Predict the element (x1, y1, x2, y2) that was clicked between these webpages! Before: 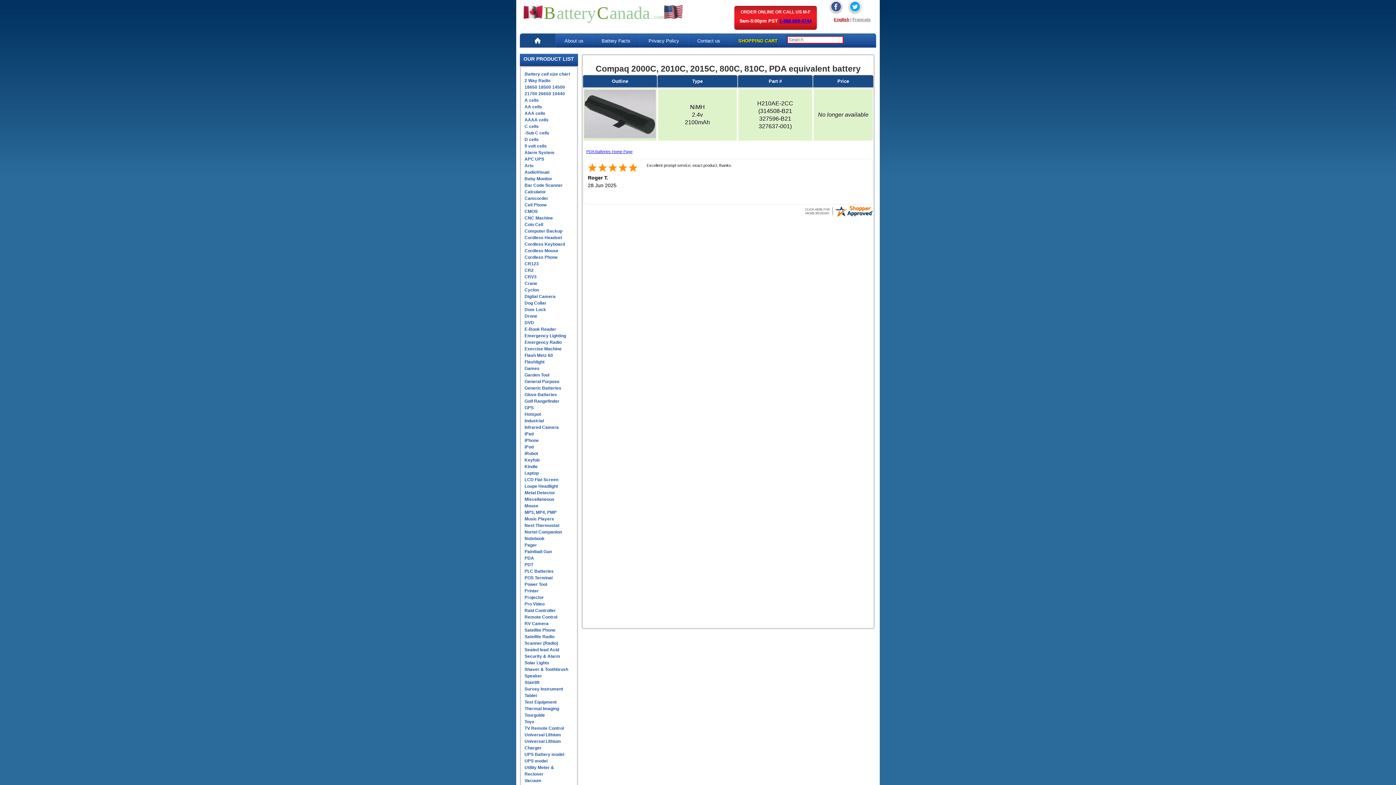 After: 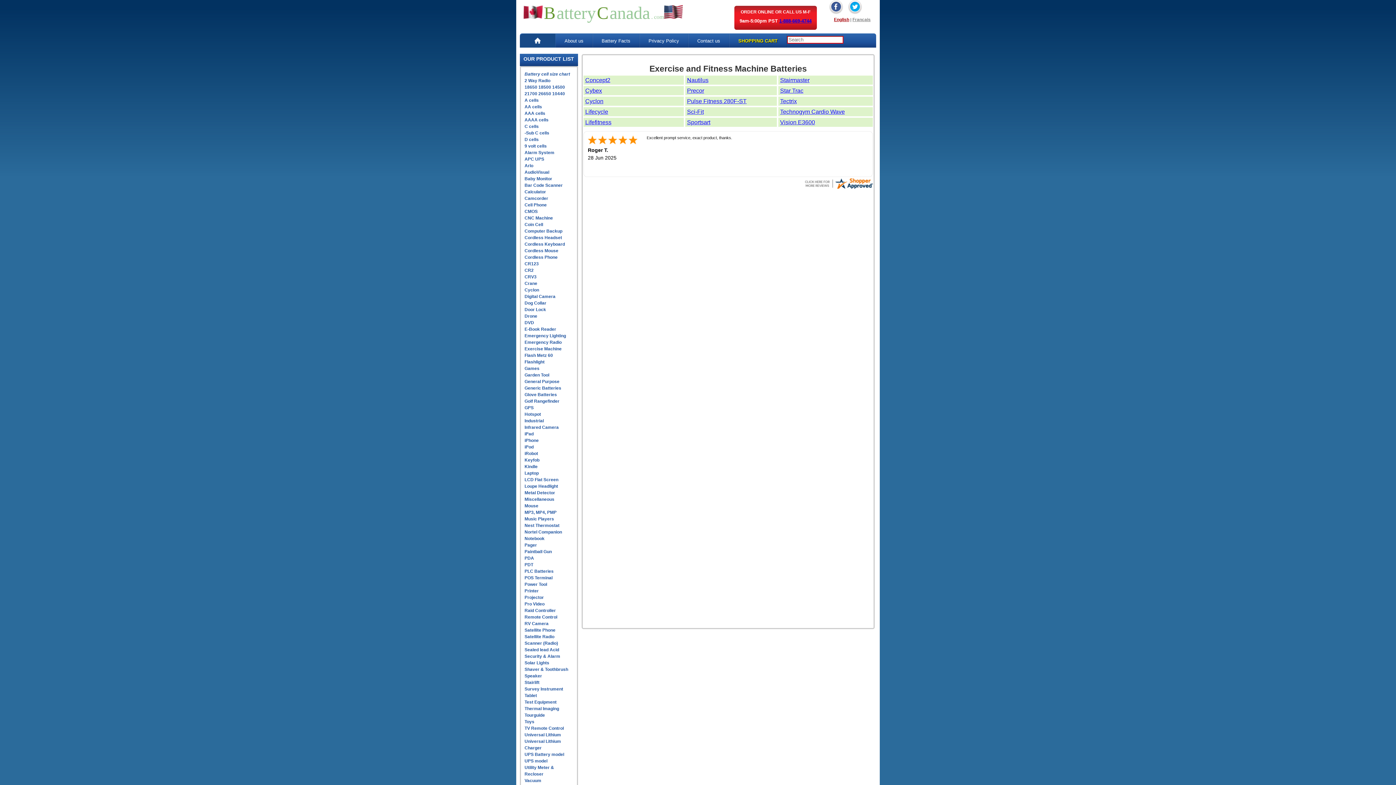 Action: label: Exercise Machine bbox: (524, 346, 561, 351)